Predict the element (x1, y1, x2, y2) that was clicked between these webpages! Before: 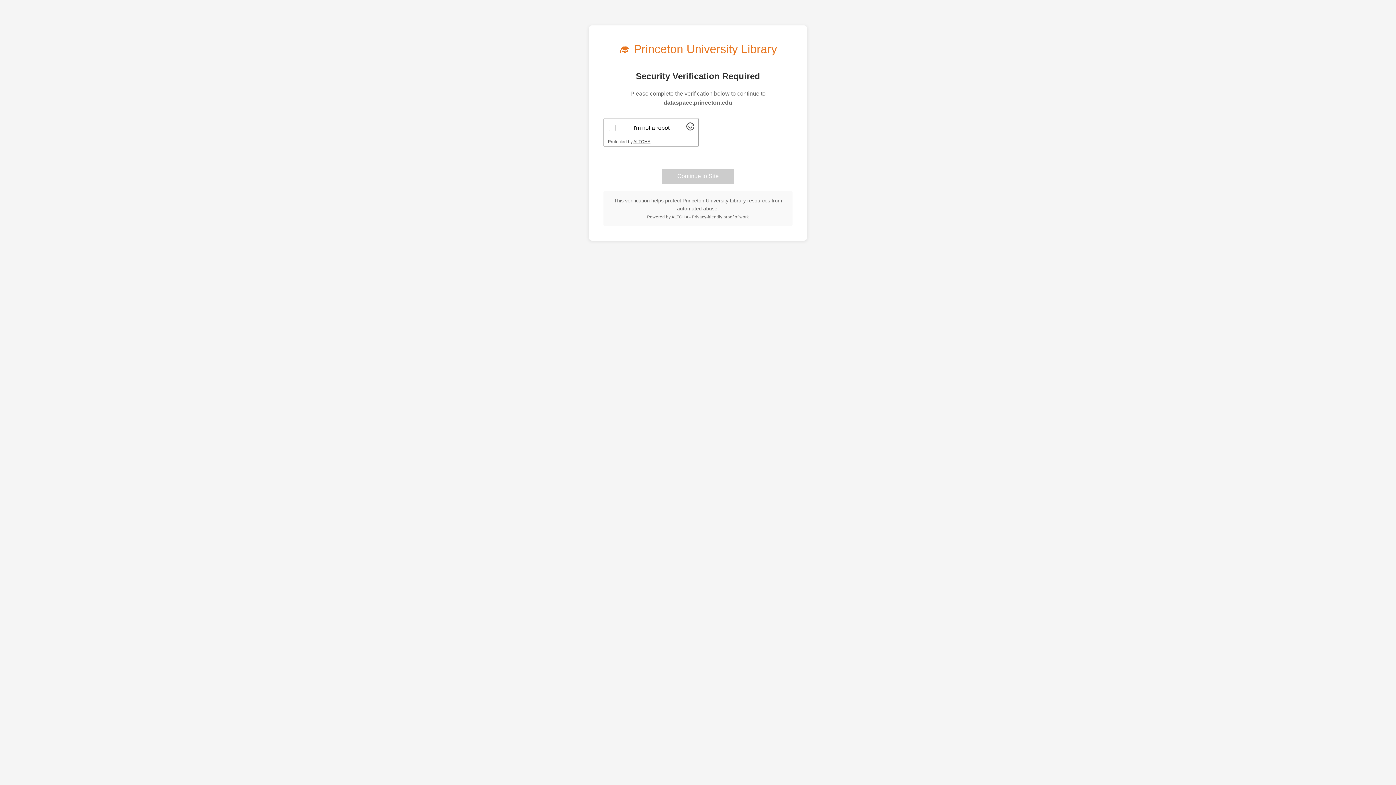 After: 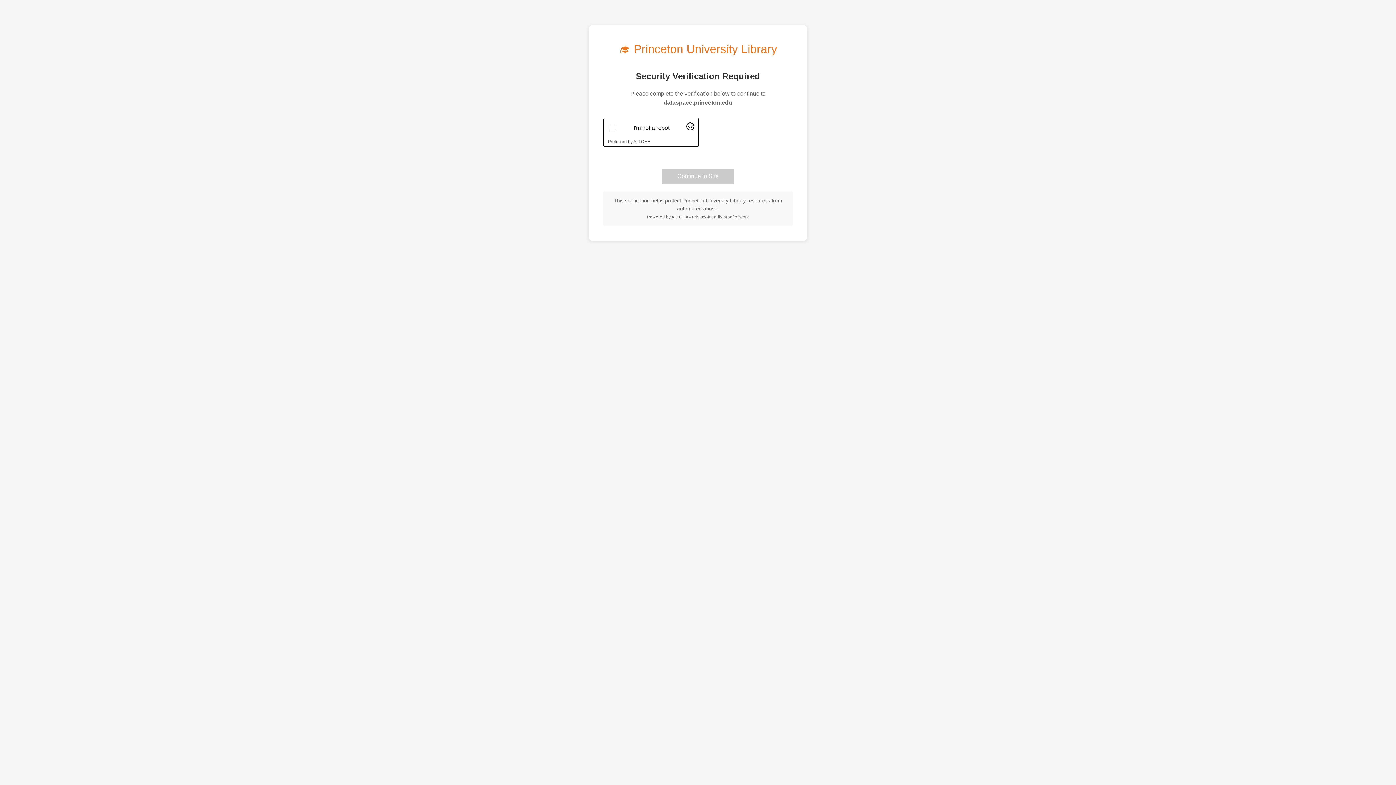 Action: bbox: (686, 125, 694, 131) label: Visit Altcha.org